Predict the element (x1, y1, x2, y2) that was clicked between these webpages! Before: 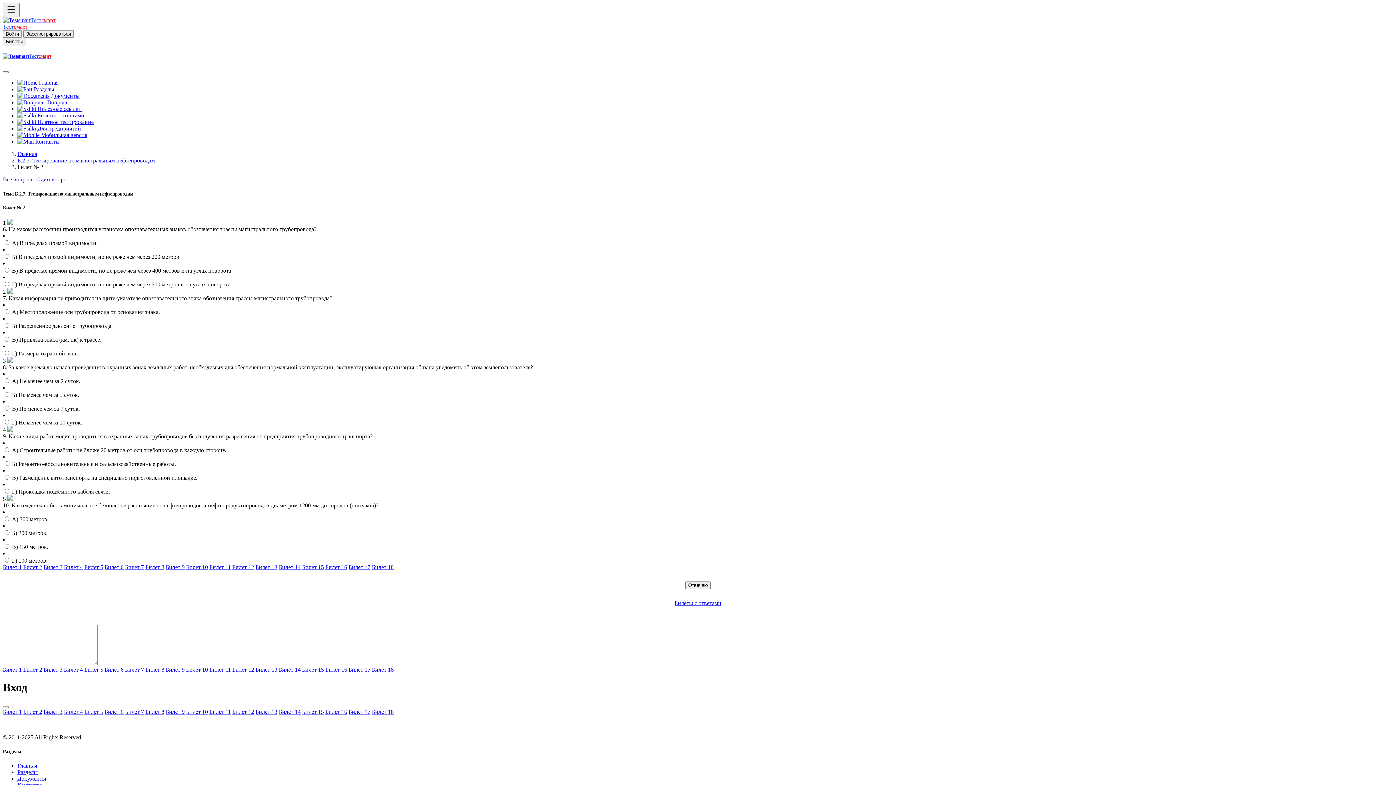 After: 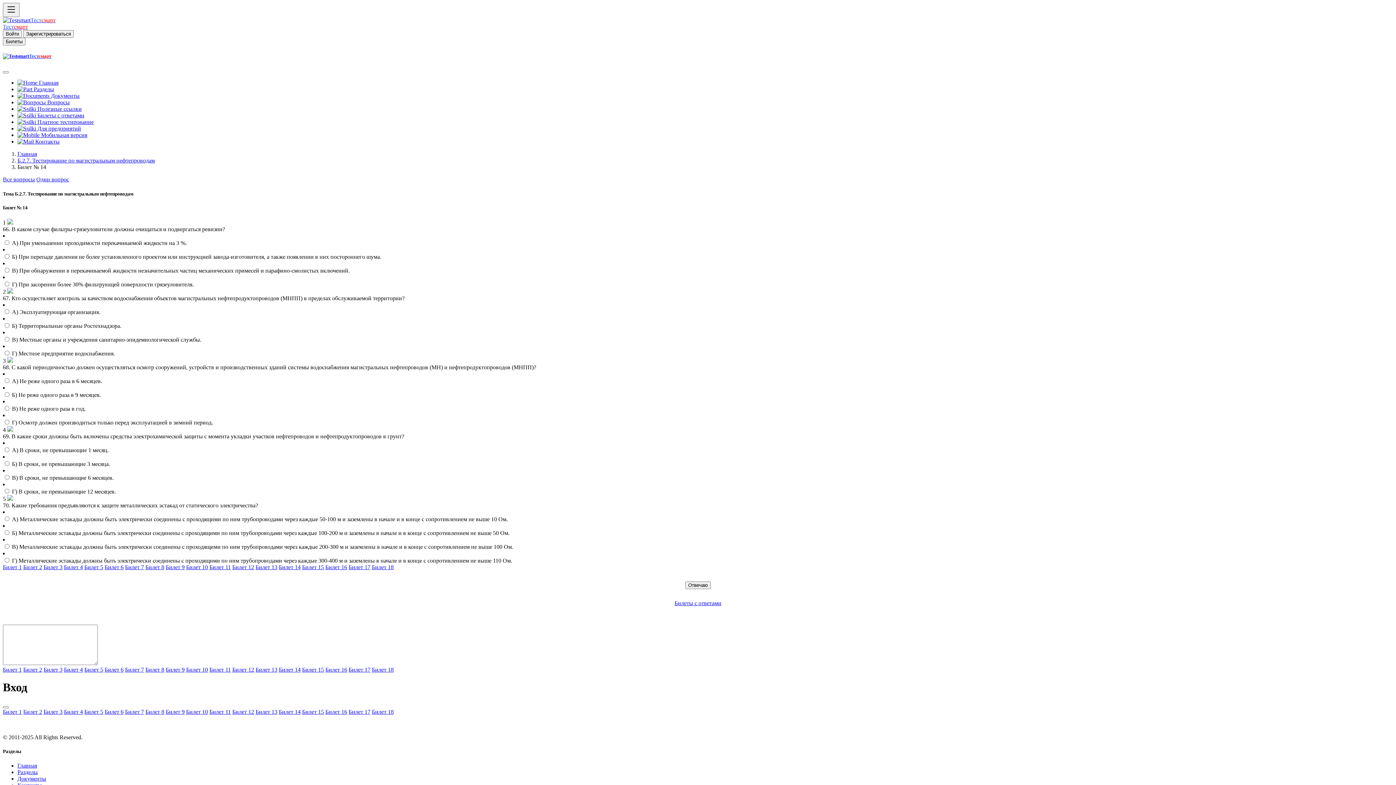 Action: bbox: (278, 708, 300, 715) label: Билет 14